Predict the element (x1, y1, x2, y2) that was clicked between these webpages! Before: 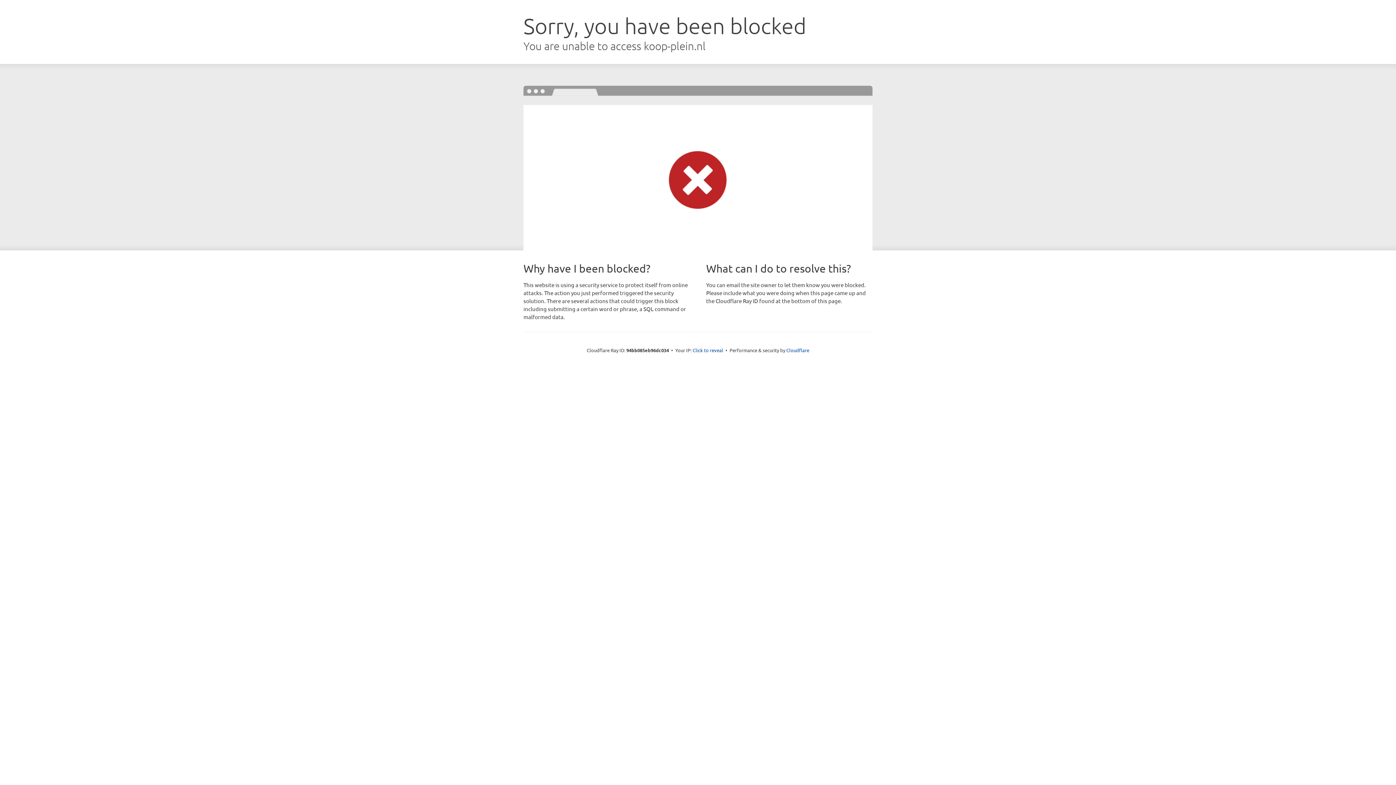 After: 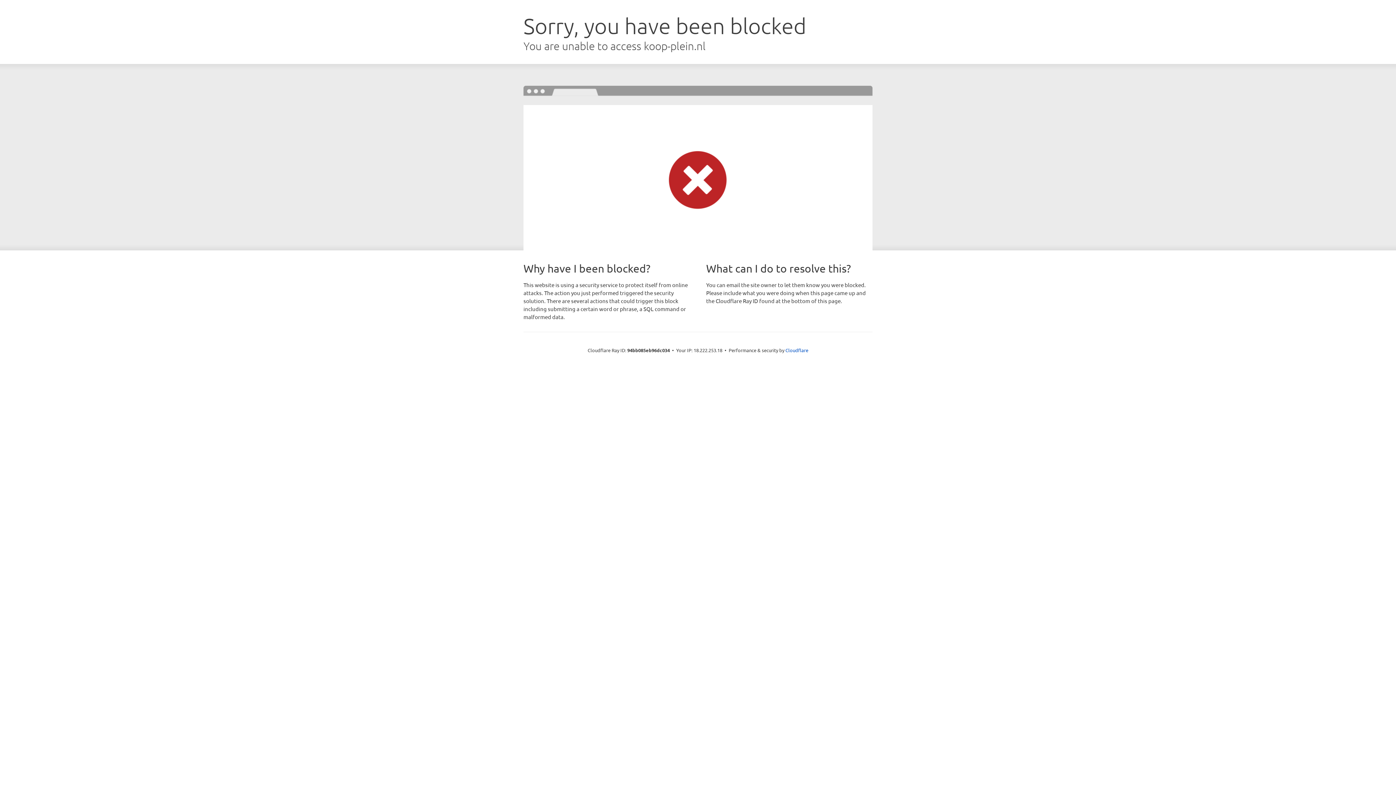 Action: bbox: (692, 346, 723, 353) label: Click to reveal